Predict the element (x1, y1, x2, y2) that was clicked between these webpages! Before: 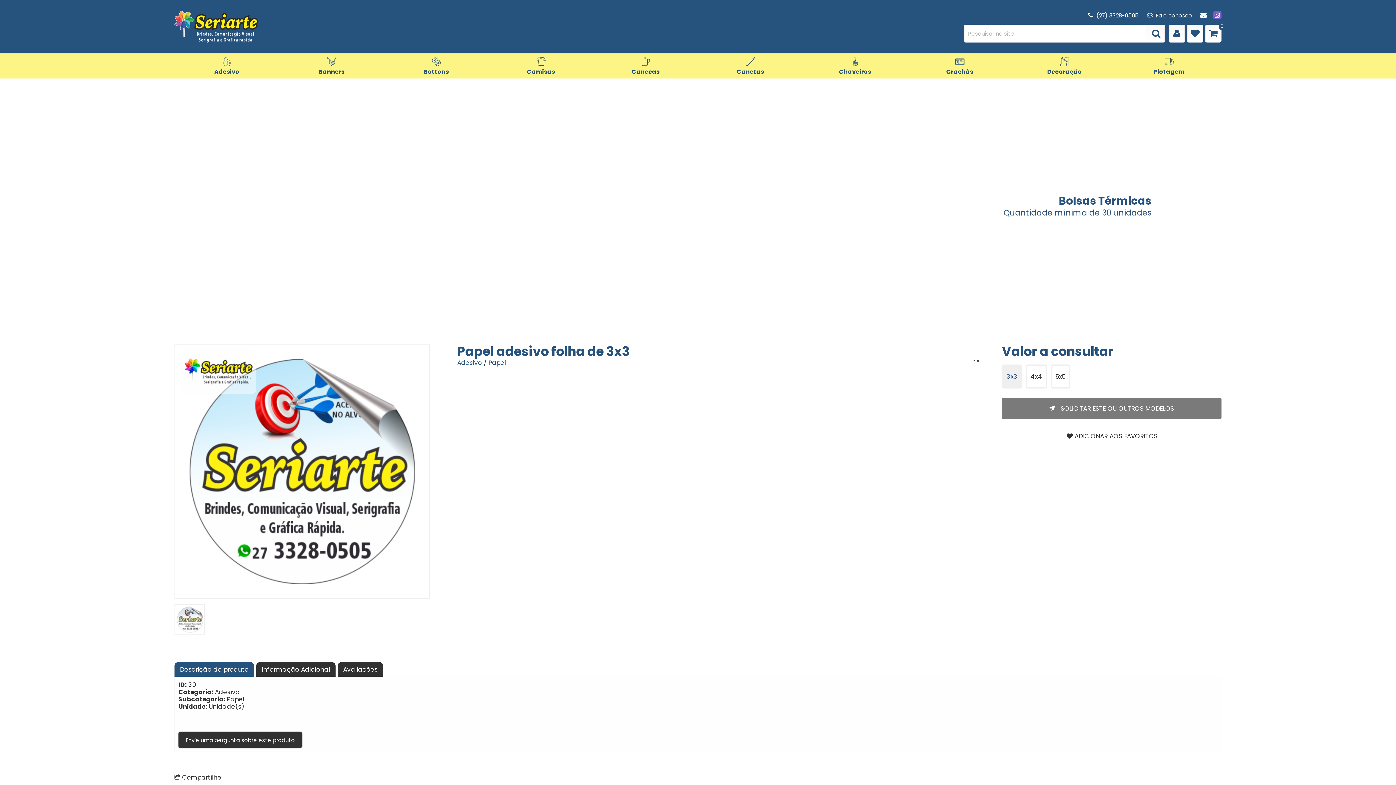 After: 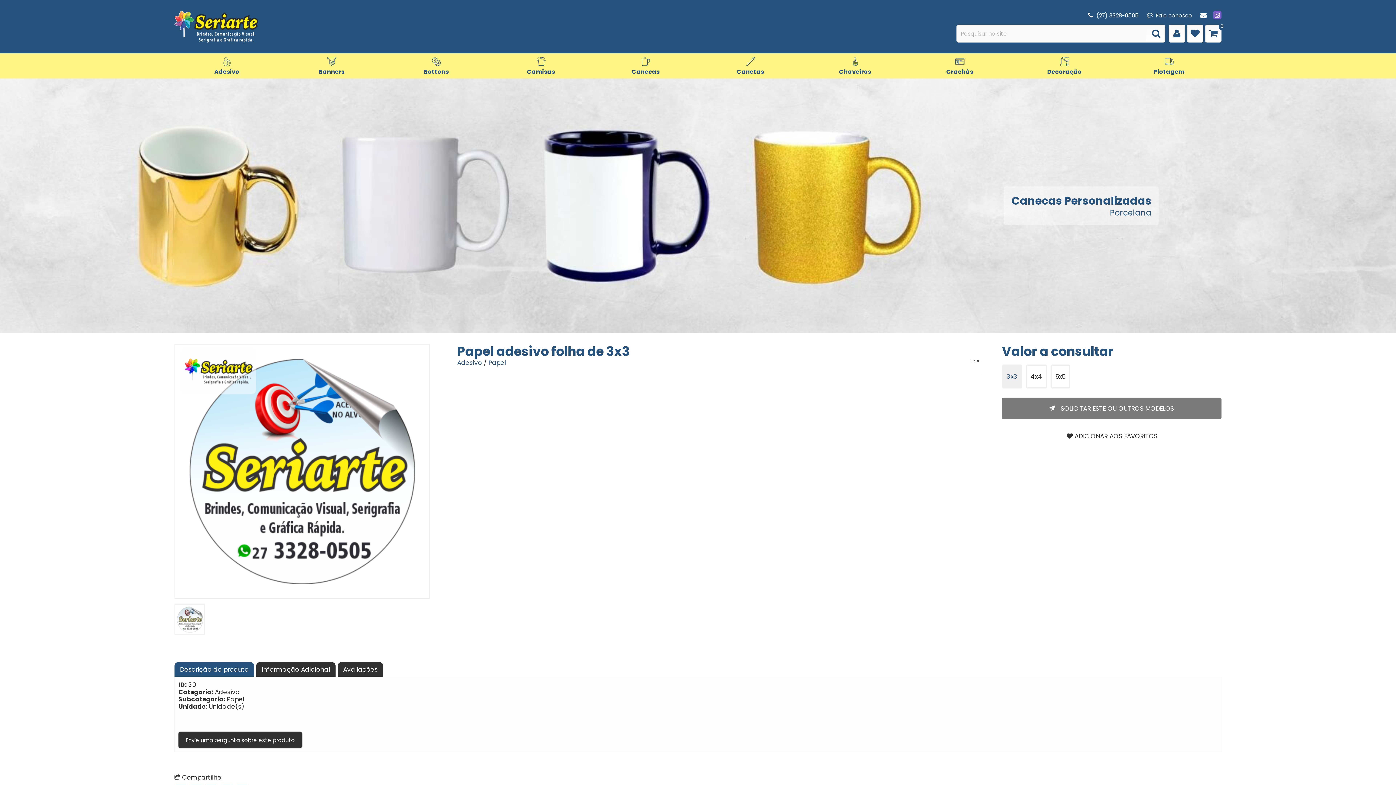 Action: bbox: (1148, 25, 1164, 41)